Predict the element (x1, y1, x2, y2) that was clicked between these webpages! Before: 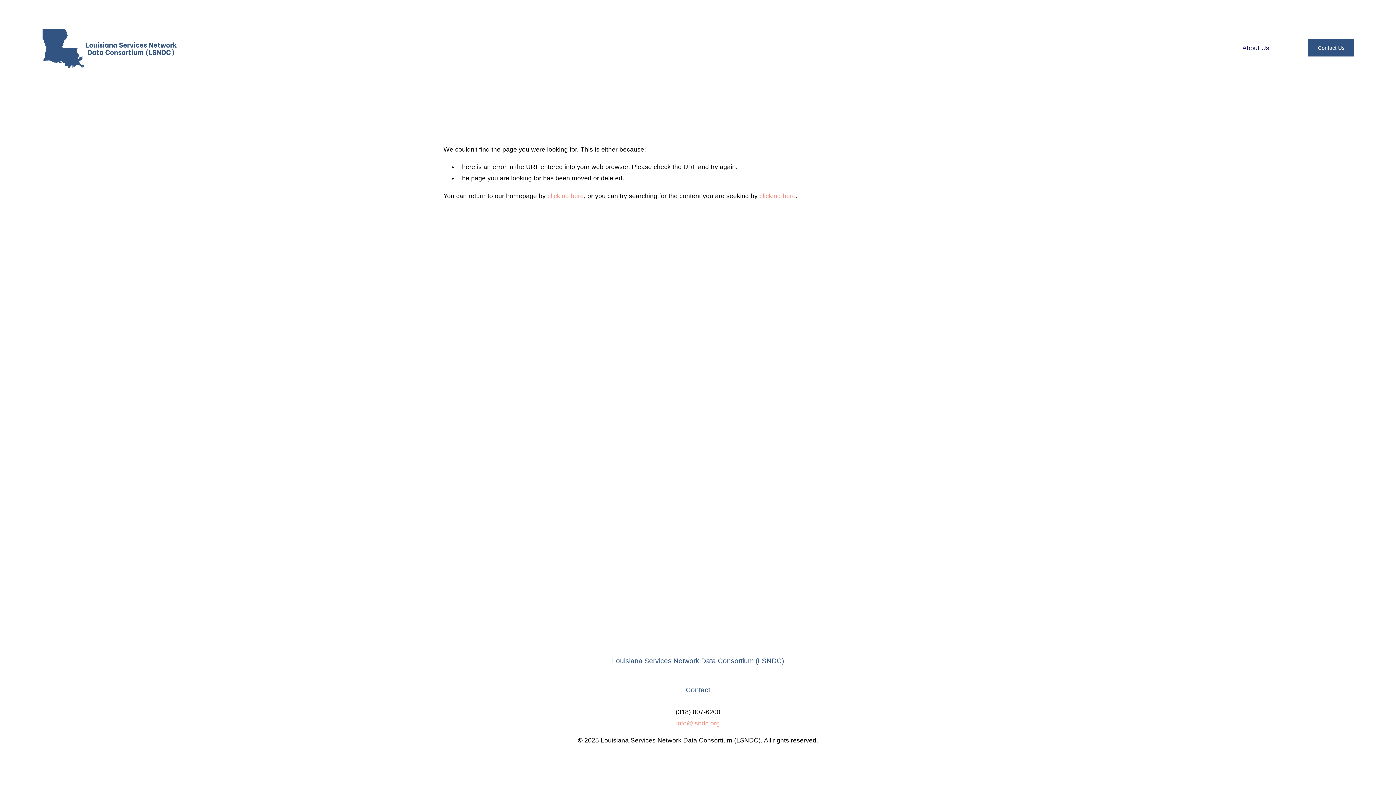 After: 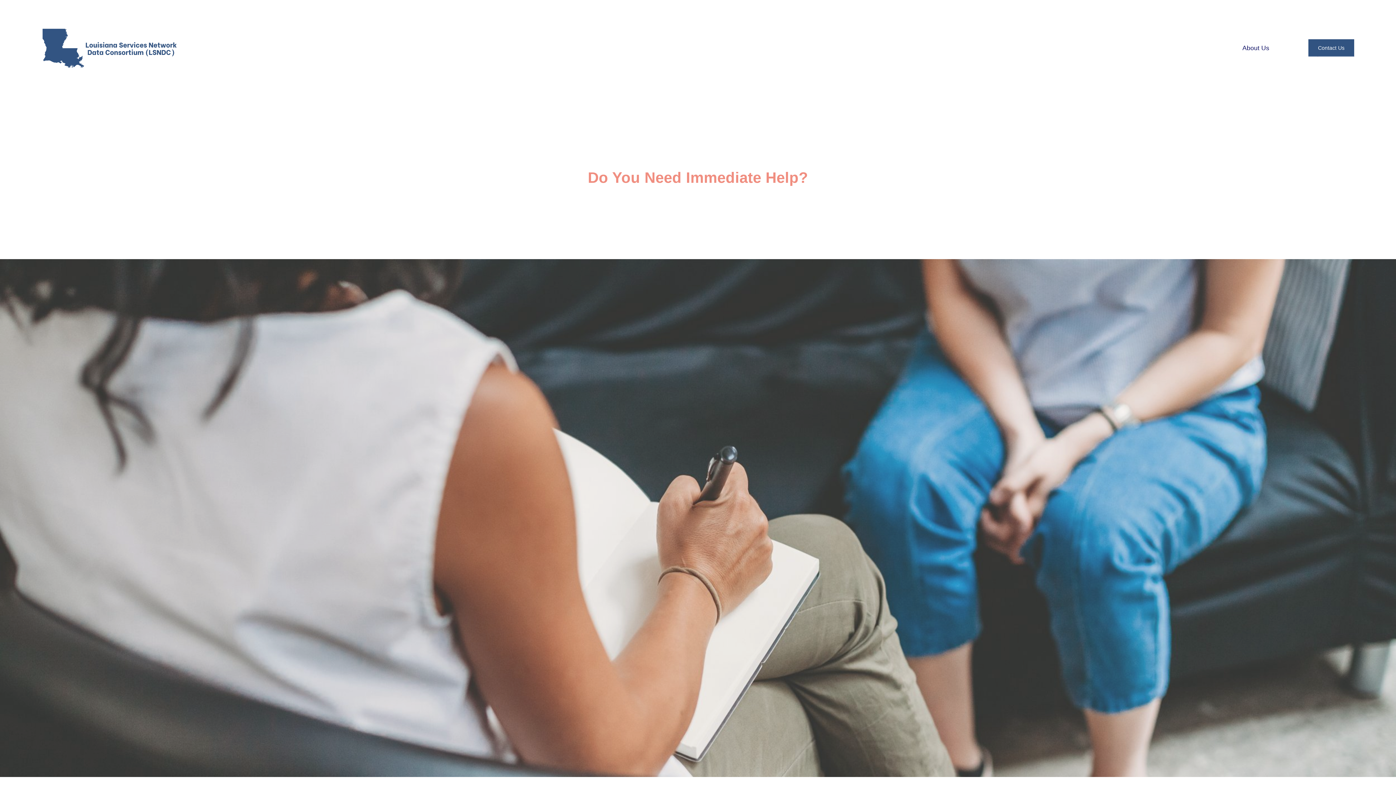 Action: label: clicking here bbox: (547, 192, 584, 199)